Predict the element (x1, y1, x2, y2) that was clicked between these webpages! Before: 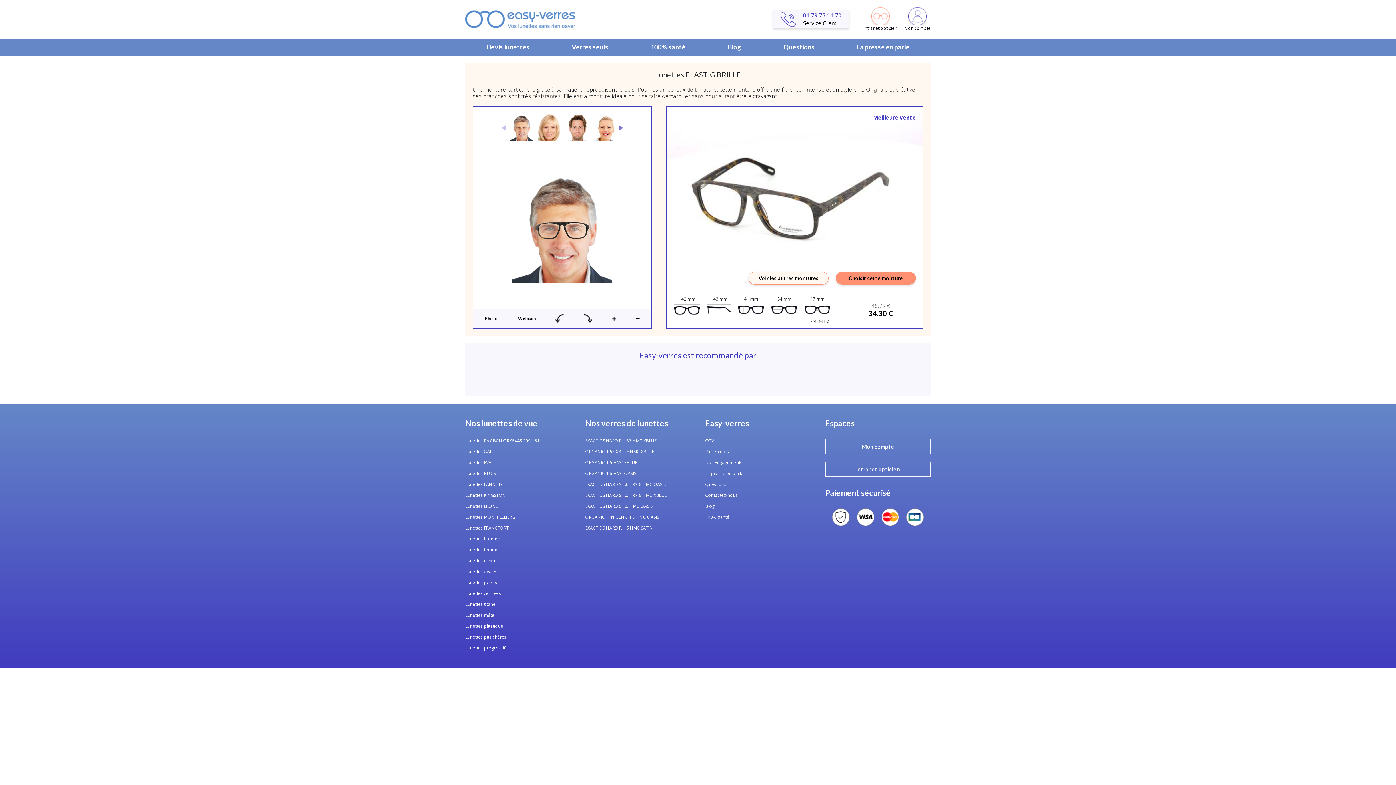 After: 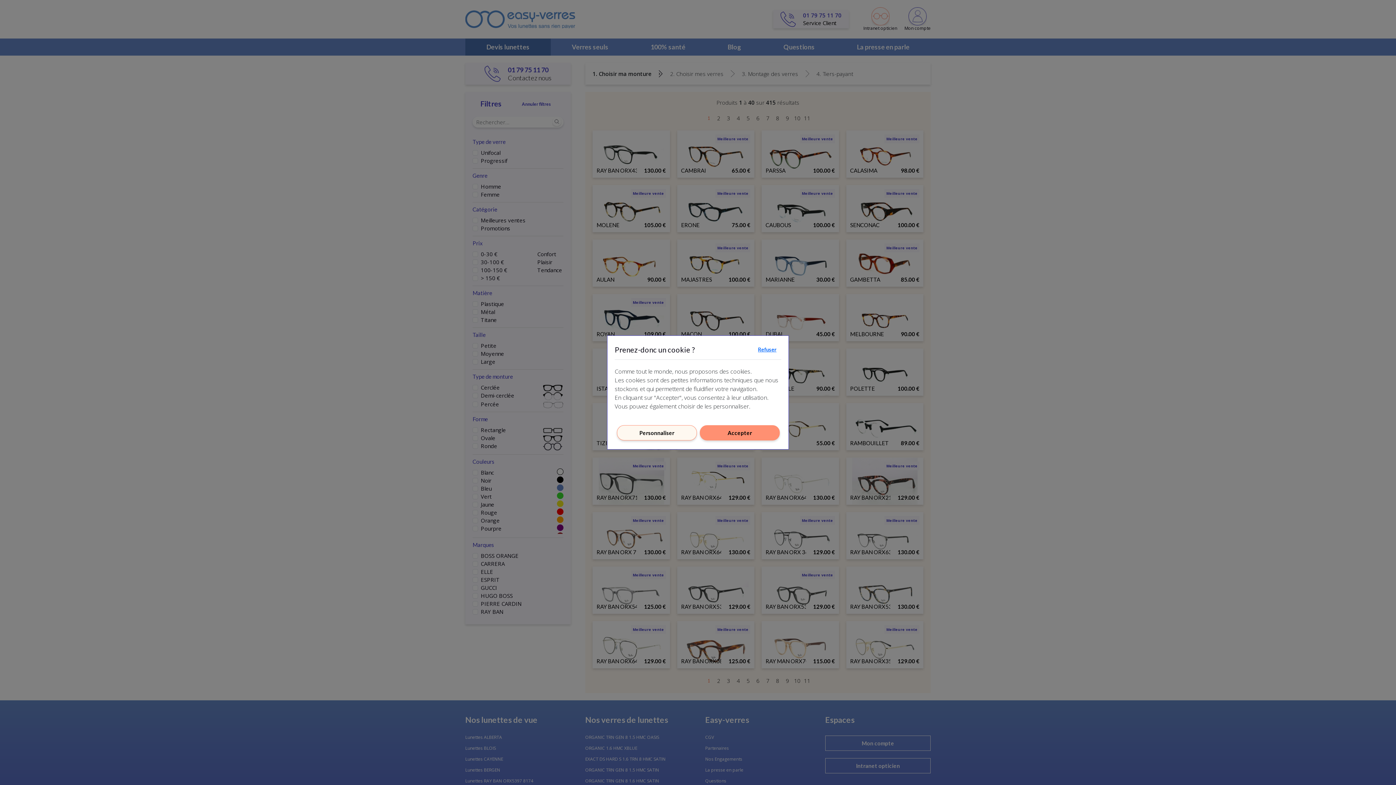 Action: bbox: (748, 271, 828, 284) label: Voir les autres montures